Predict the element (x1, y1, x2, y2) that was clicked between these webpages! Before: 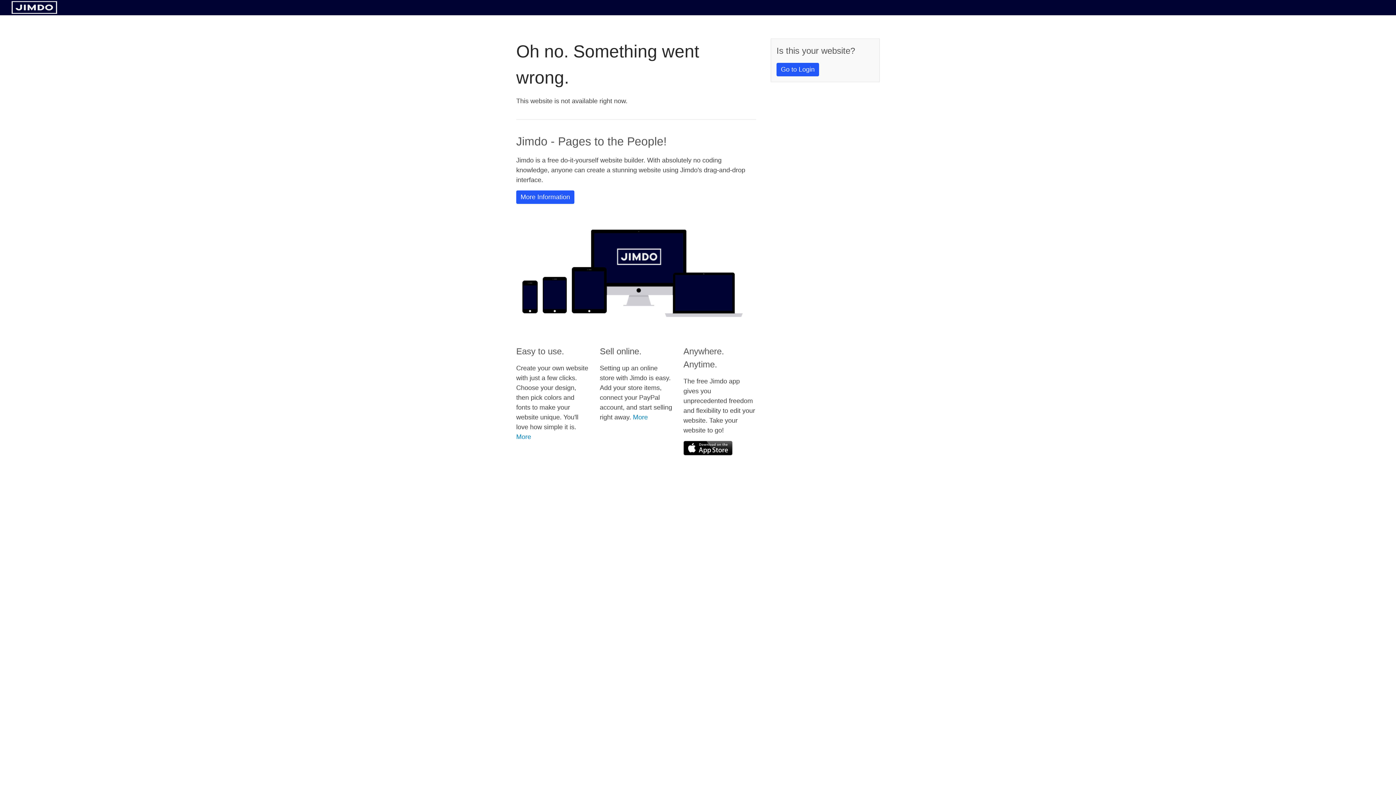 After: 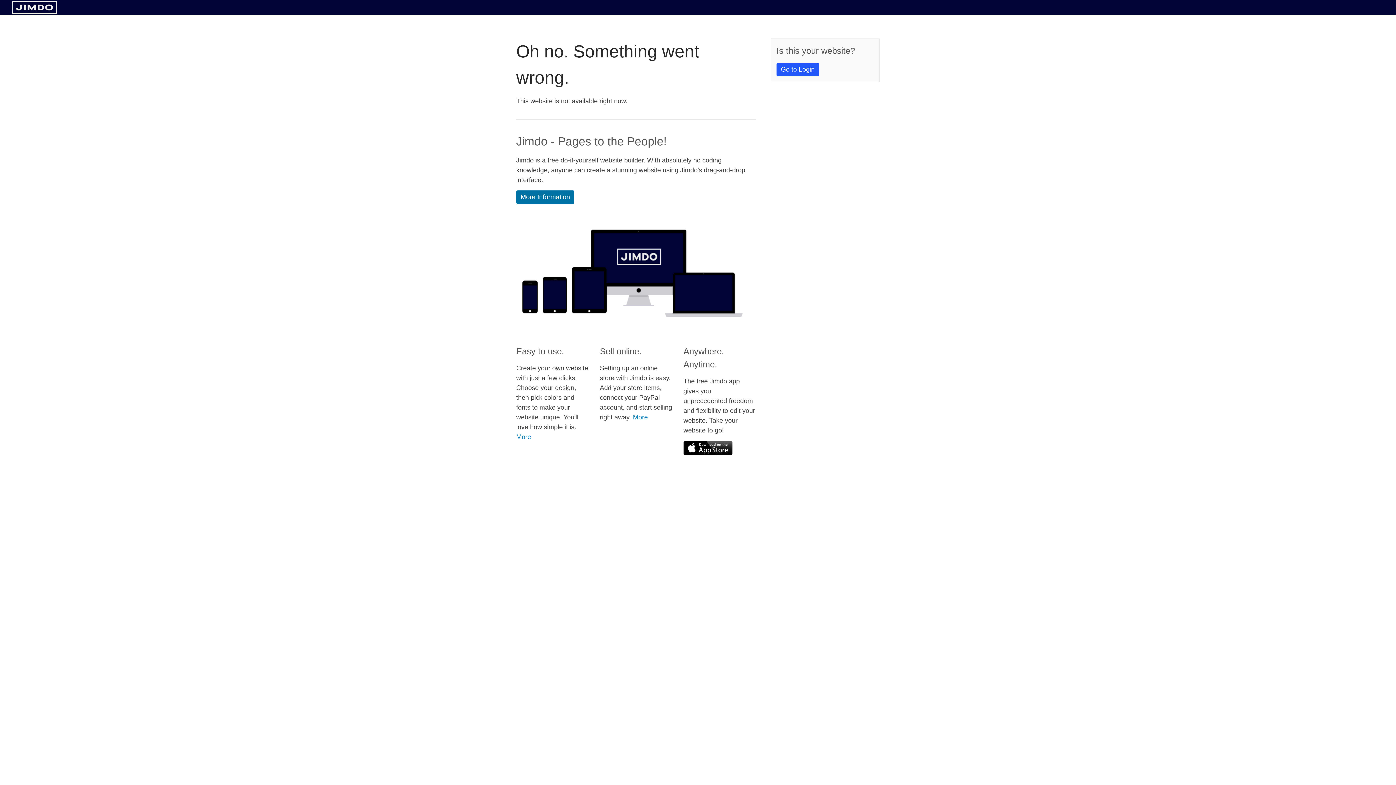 Action: label: More Information bbox: (516, 190, 574, 204)